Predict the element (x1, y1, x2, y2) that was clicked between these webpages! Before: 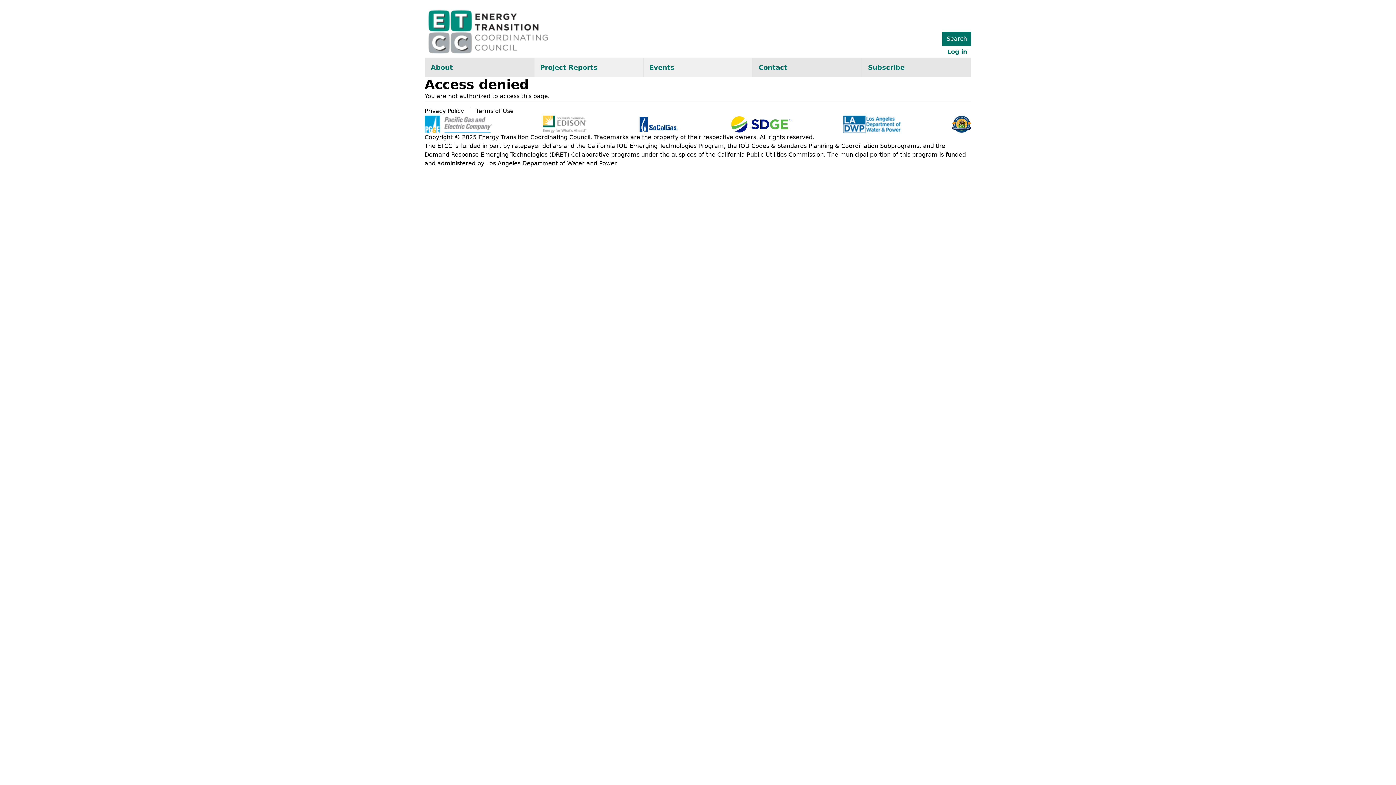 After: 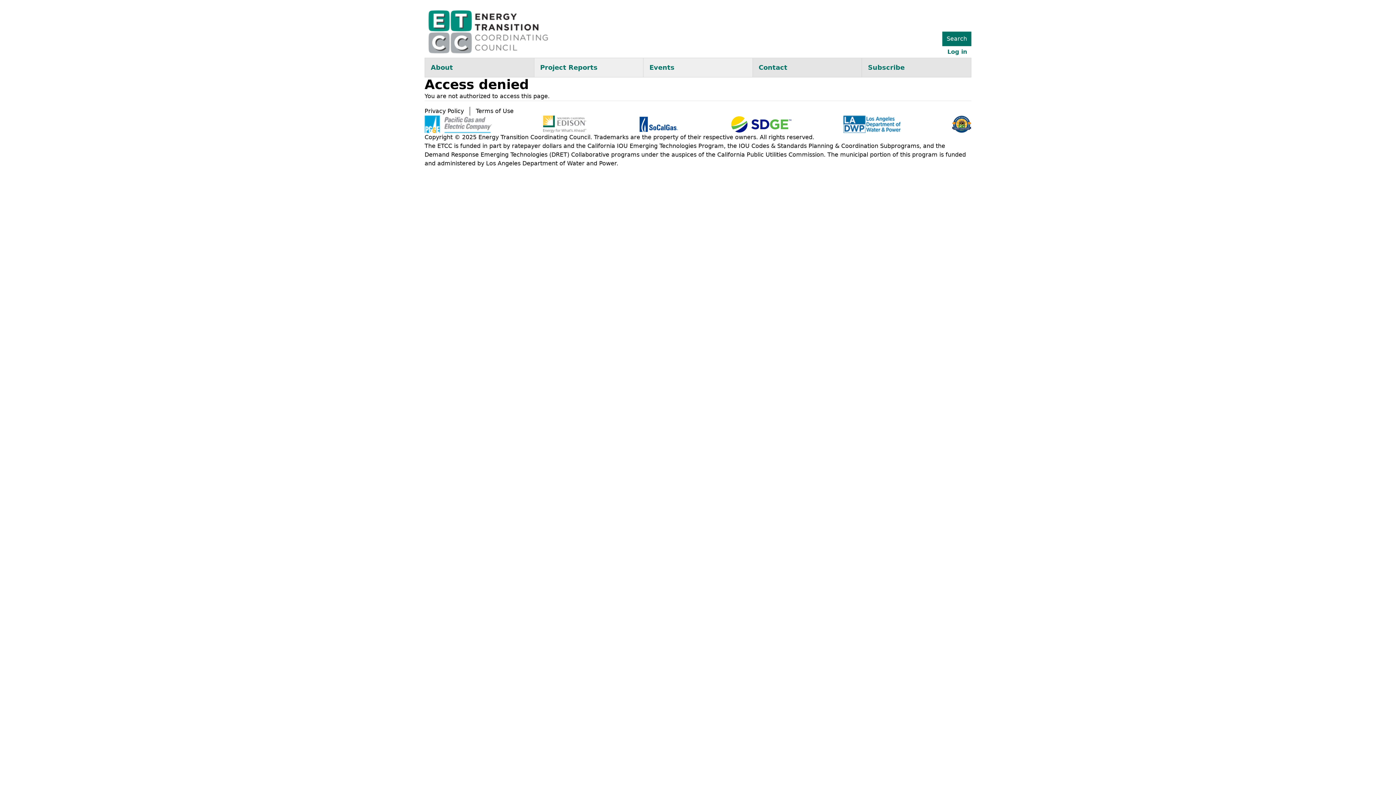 Action: bbox: (843, 115, 900, 133)